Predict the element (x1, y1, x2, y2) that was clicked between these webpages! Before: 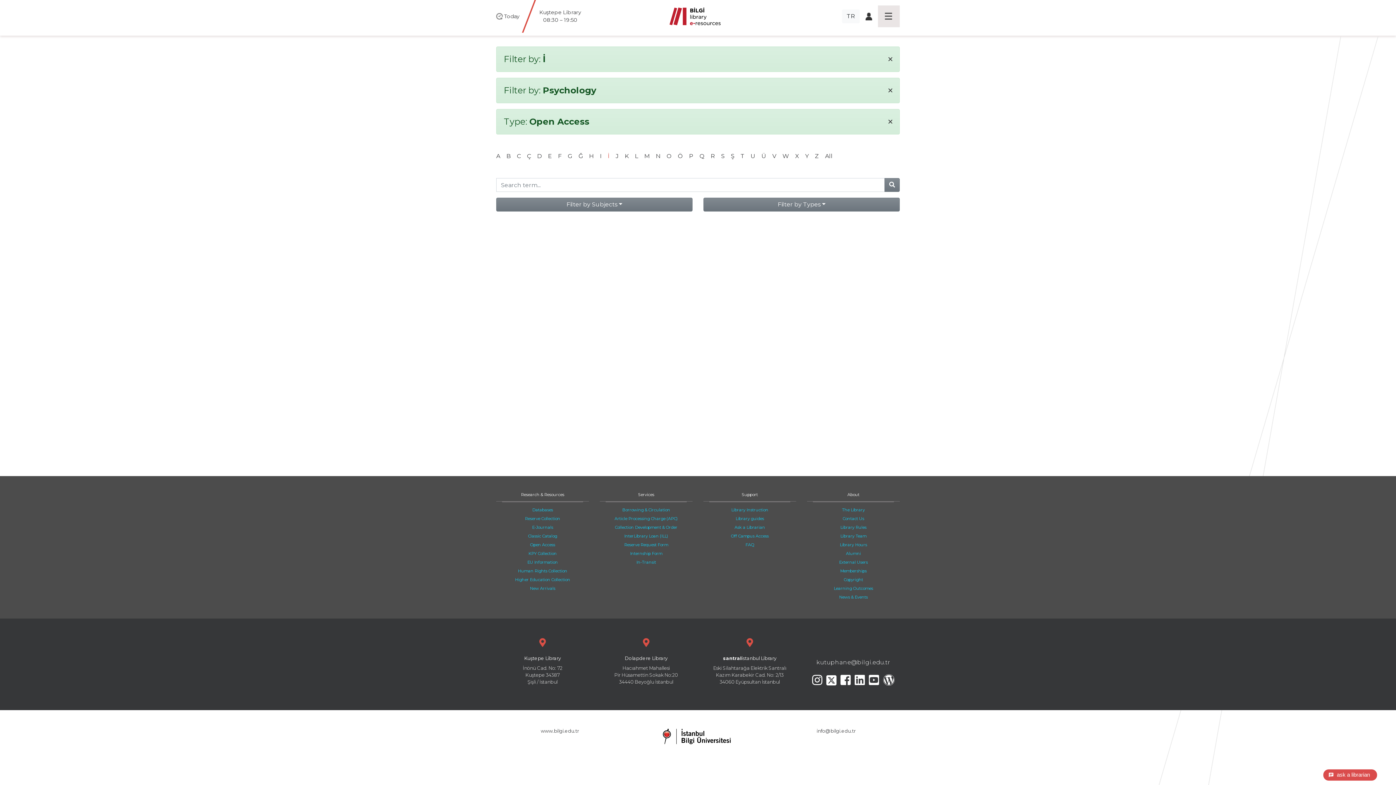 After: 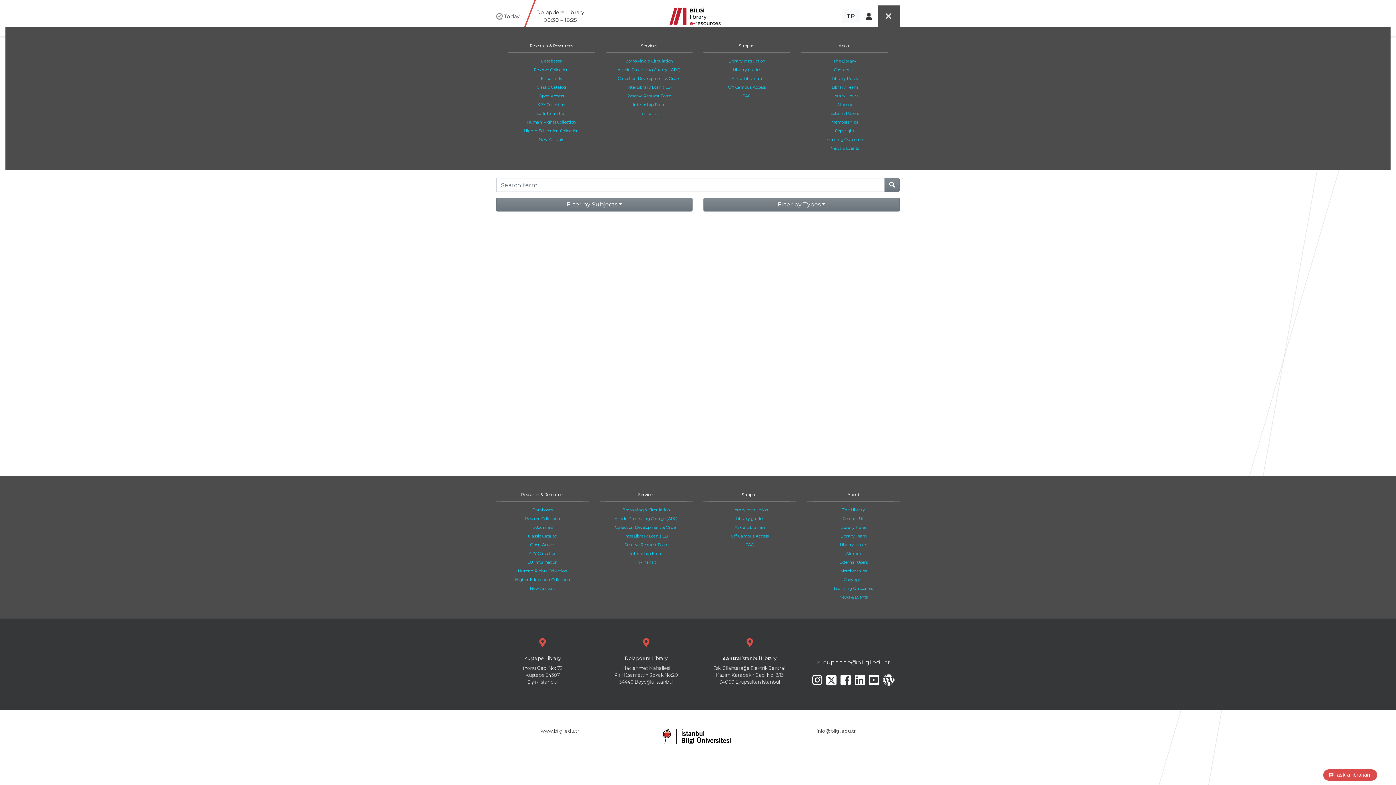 Action: bbox: (878, 5, 900, 27) label: Toggle navigation